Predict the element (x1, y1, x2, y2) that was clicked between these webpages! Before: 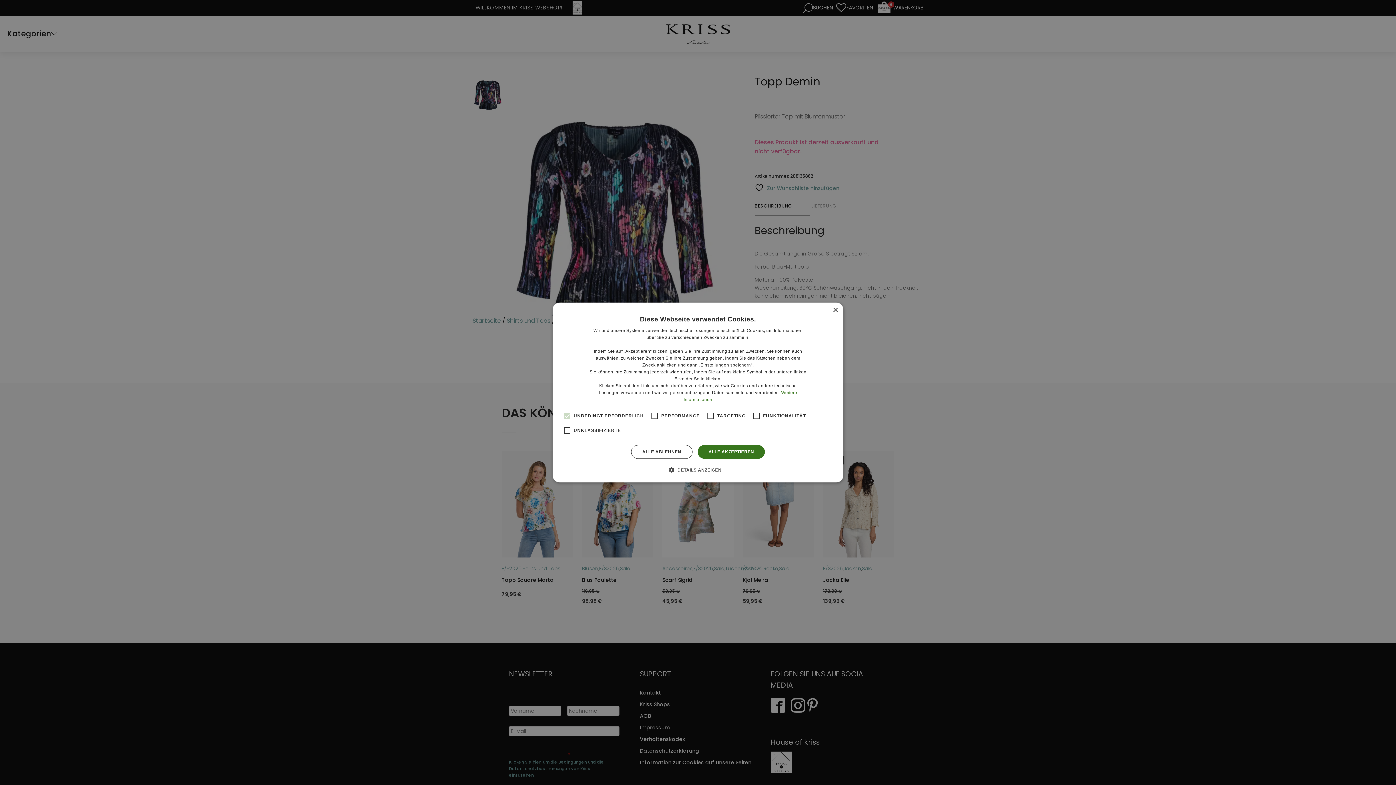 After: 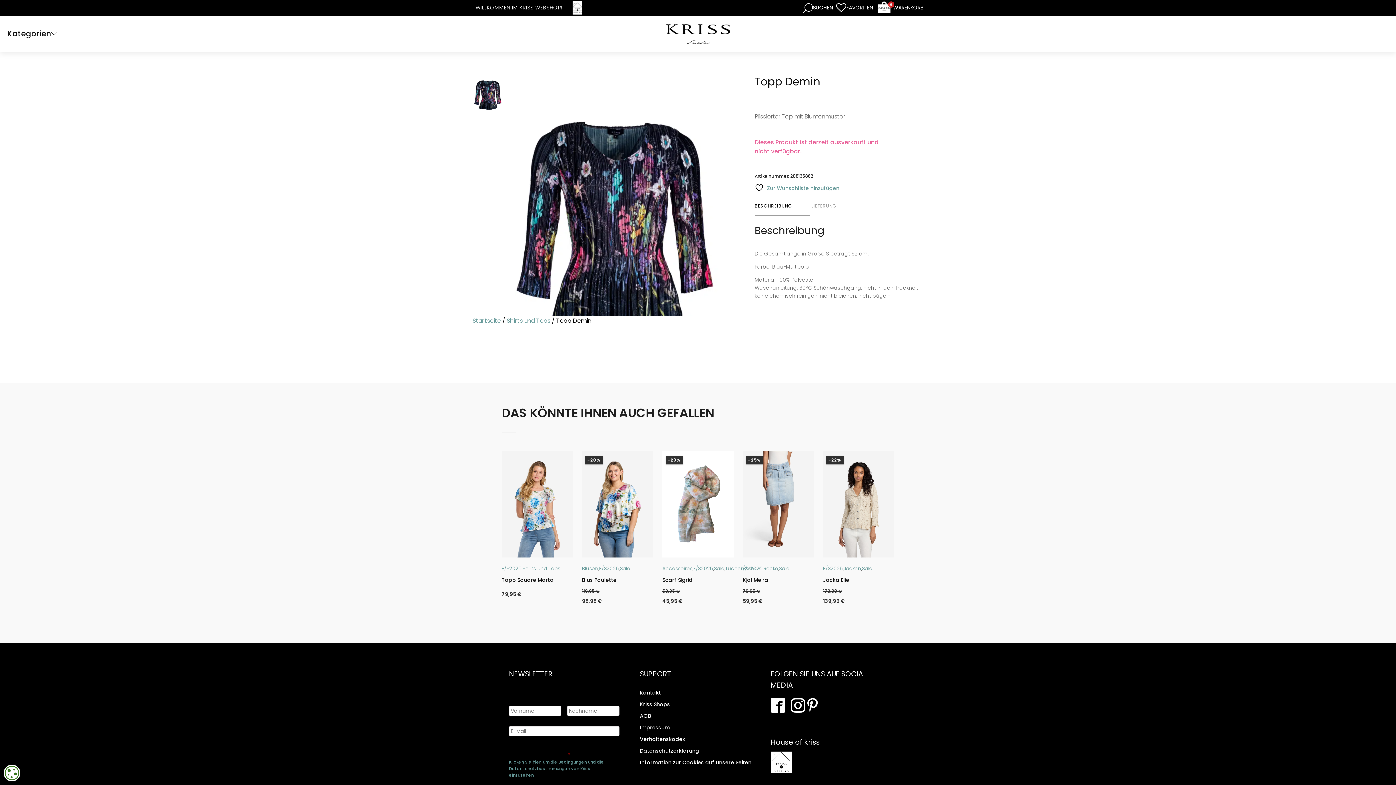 Action: bbox: (832, 307, 838, 313) label: Close